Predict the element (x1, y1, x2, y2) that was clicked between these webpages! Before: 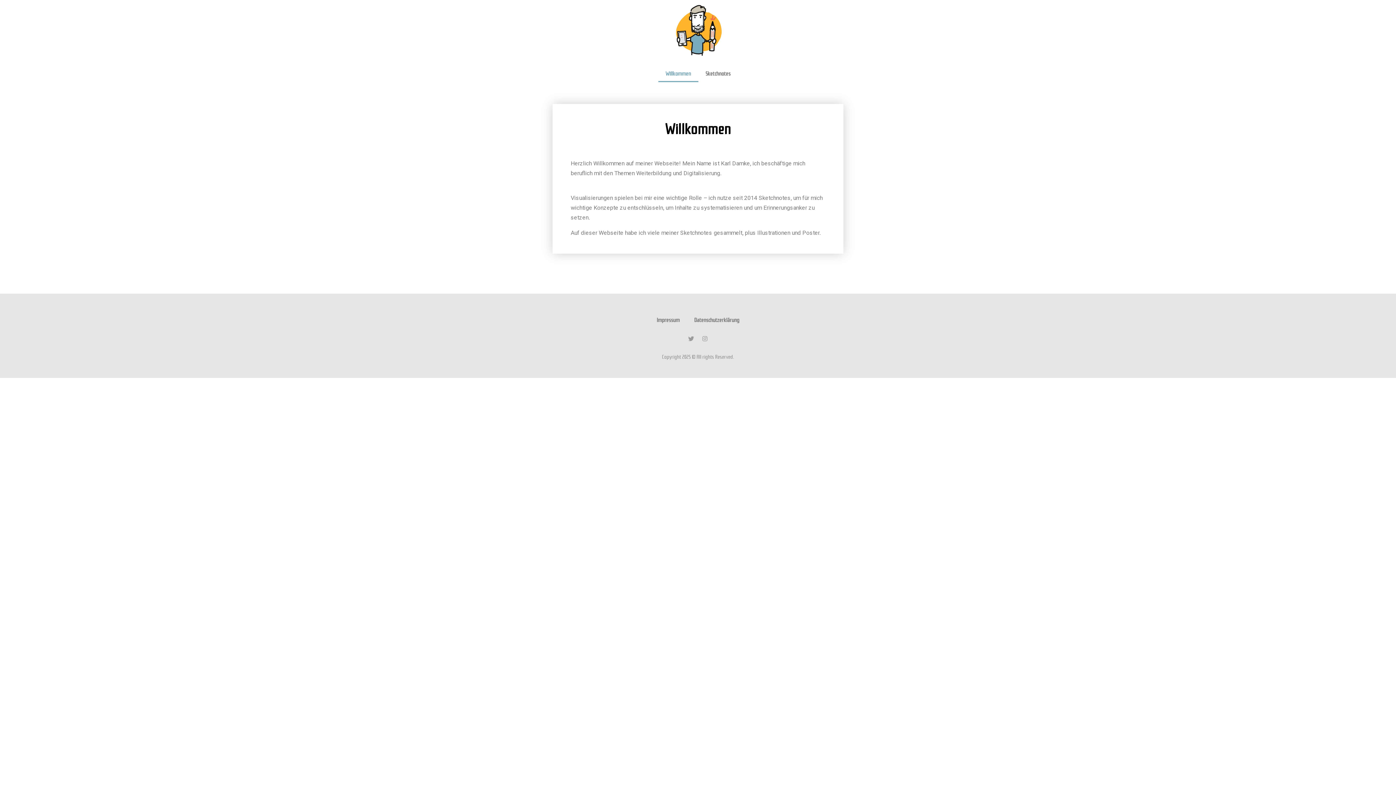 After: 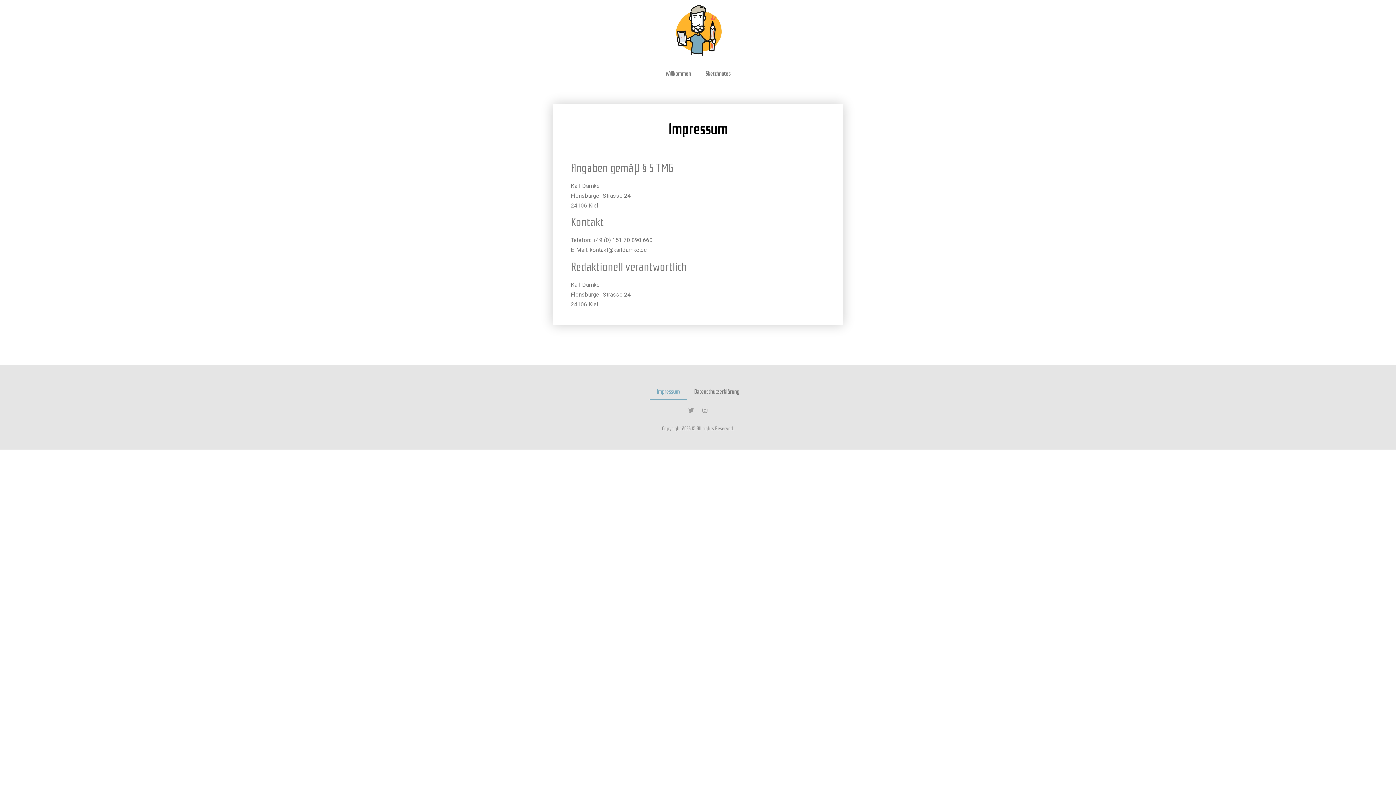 Action: label: Impressum bbox: (649, 312, 687, 328)